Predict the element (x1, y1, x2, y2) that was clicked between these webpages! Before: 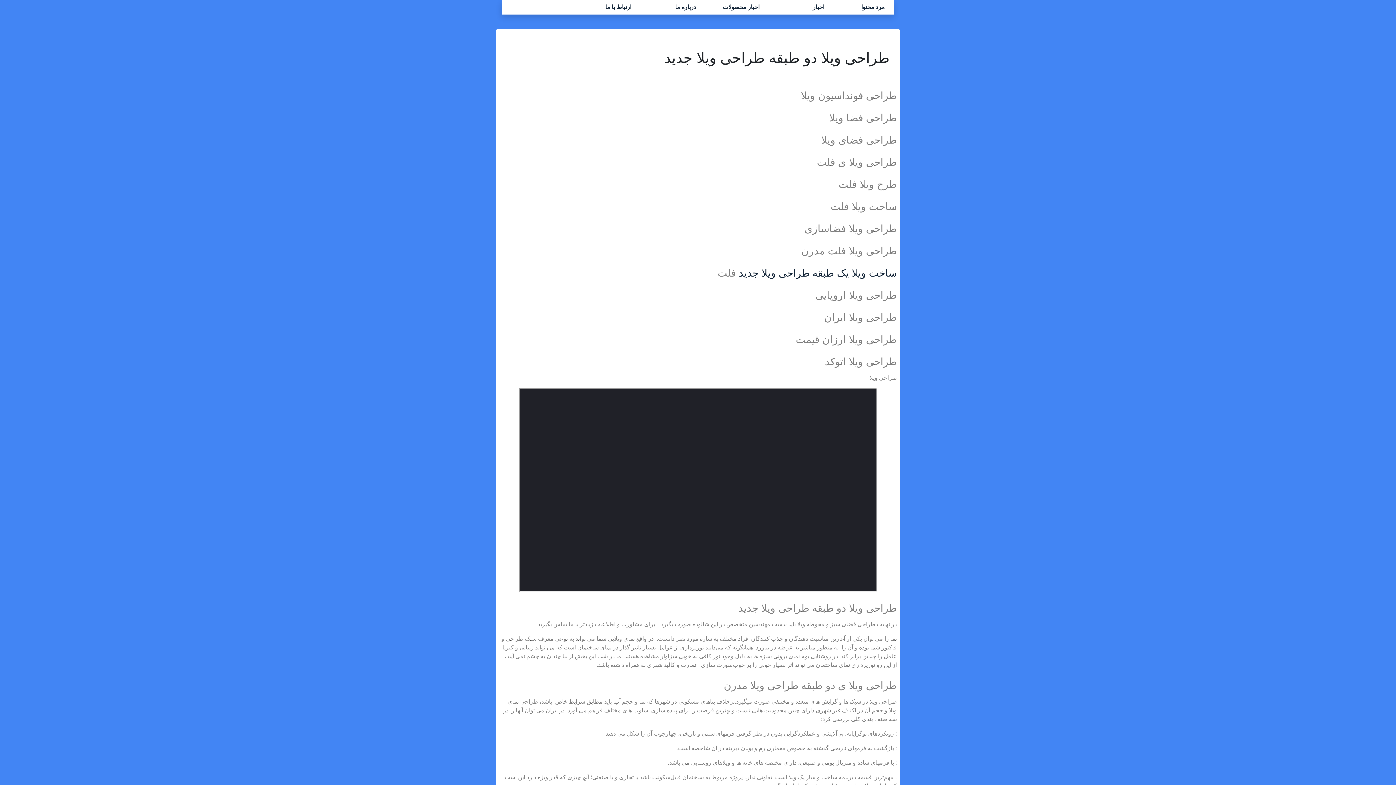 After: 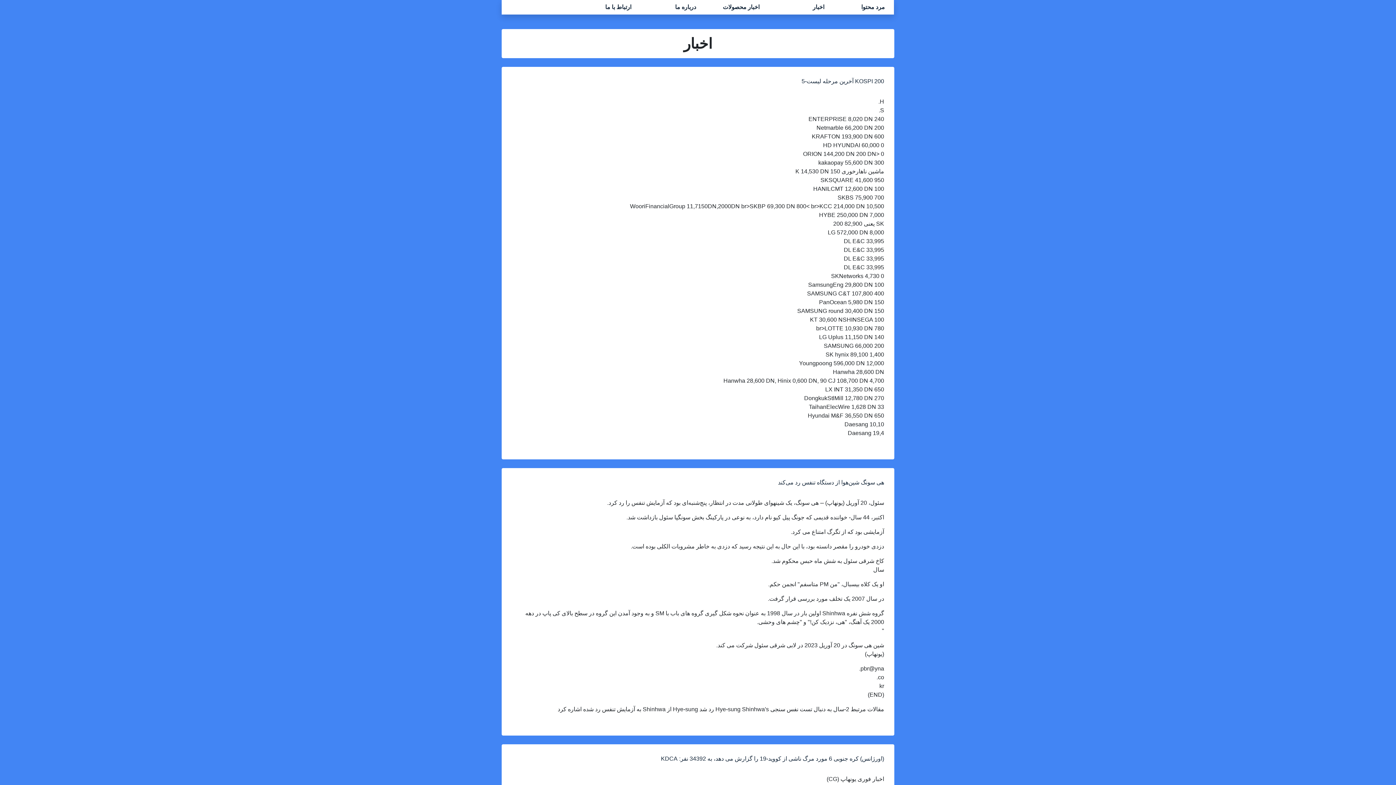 Action: bbox: (812, 4, 824, 10) label: اخبار